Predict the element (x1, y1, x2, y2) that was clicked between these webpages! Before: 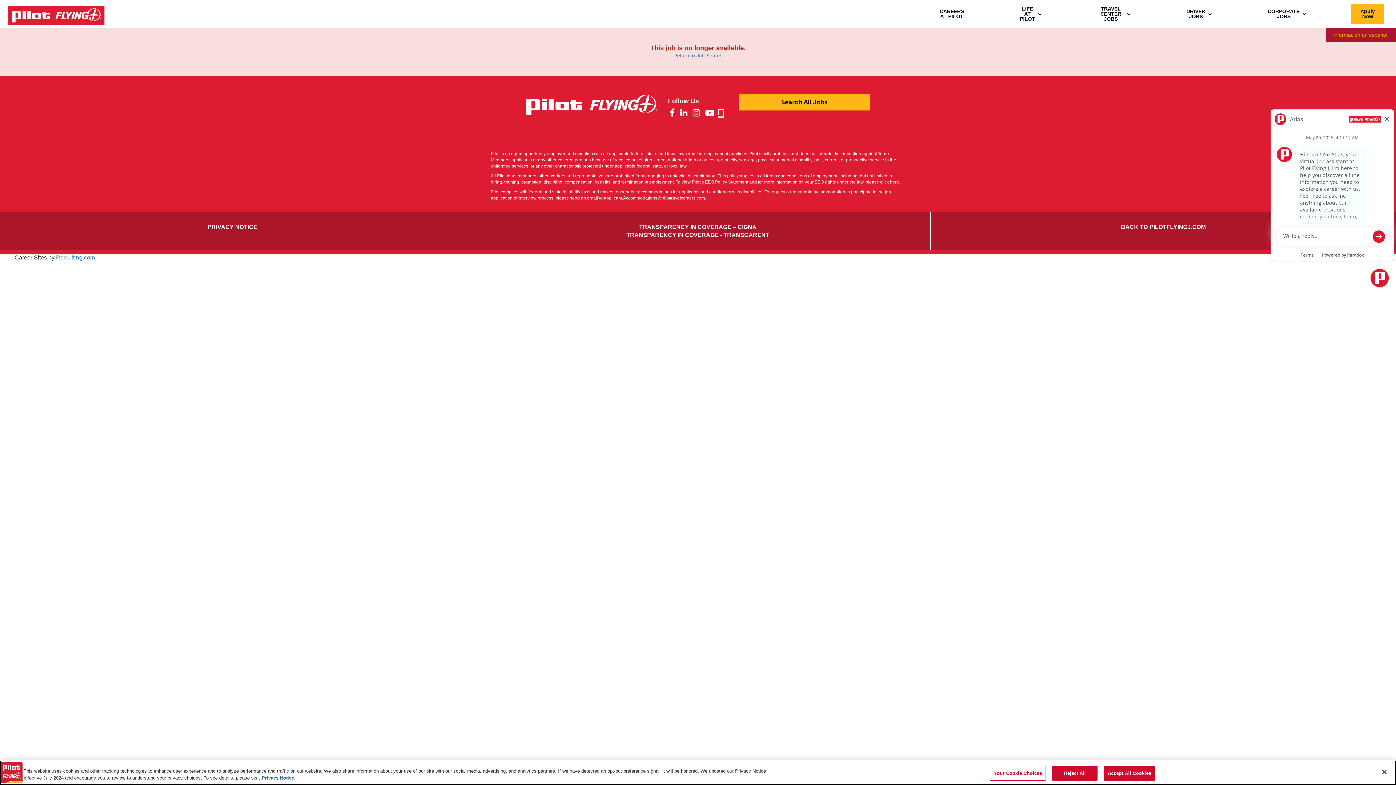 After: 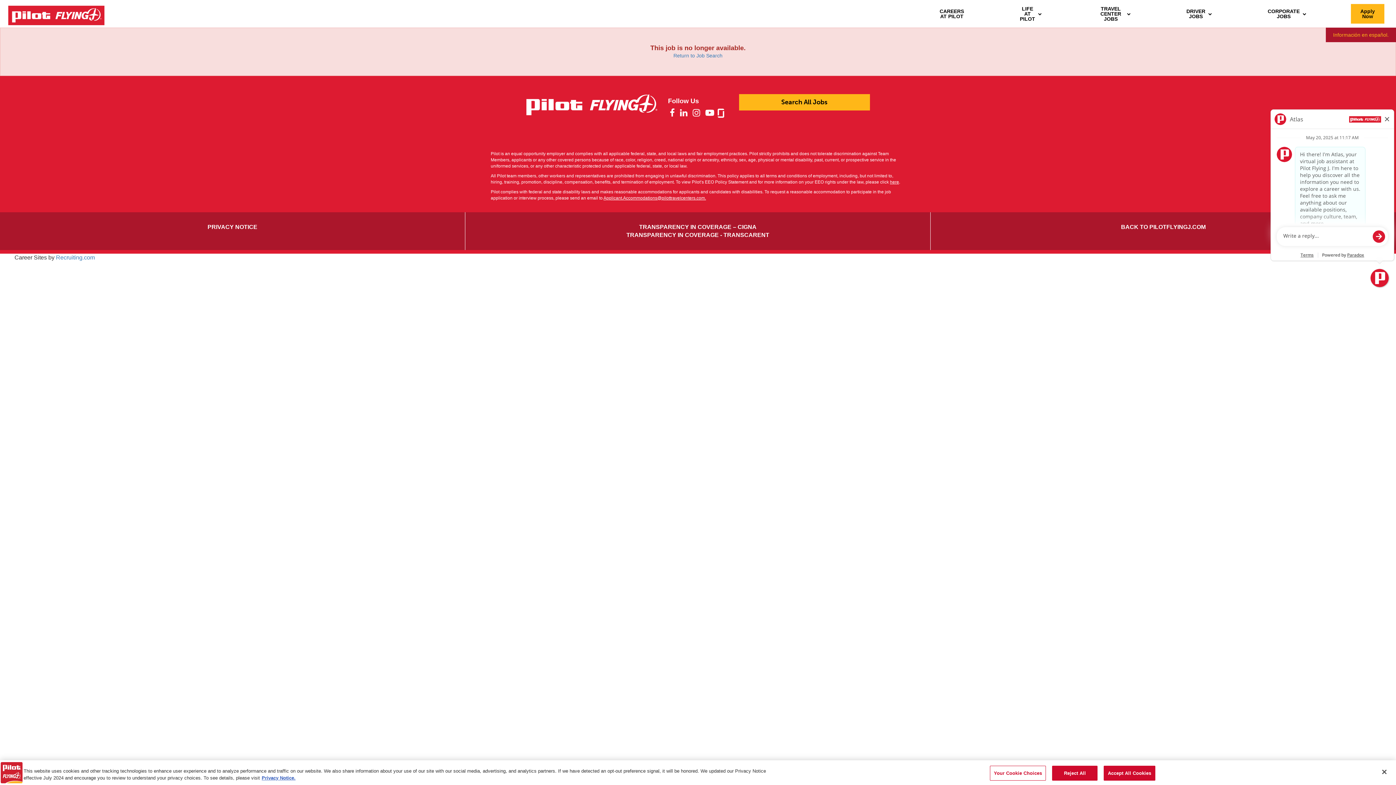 Action: bbox: (691, 110, 702, 116)